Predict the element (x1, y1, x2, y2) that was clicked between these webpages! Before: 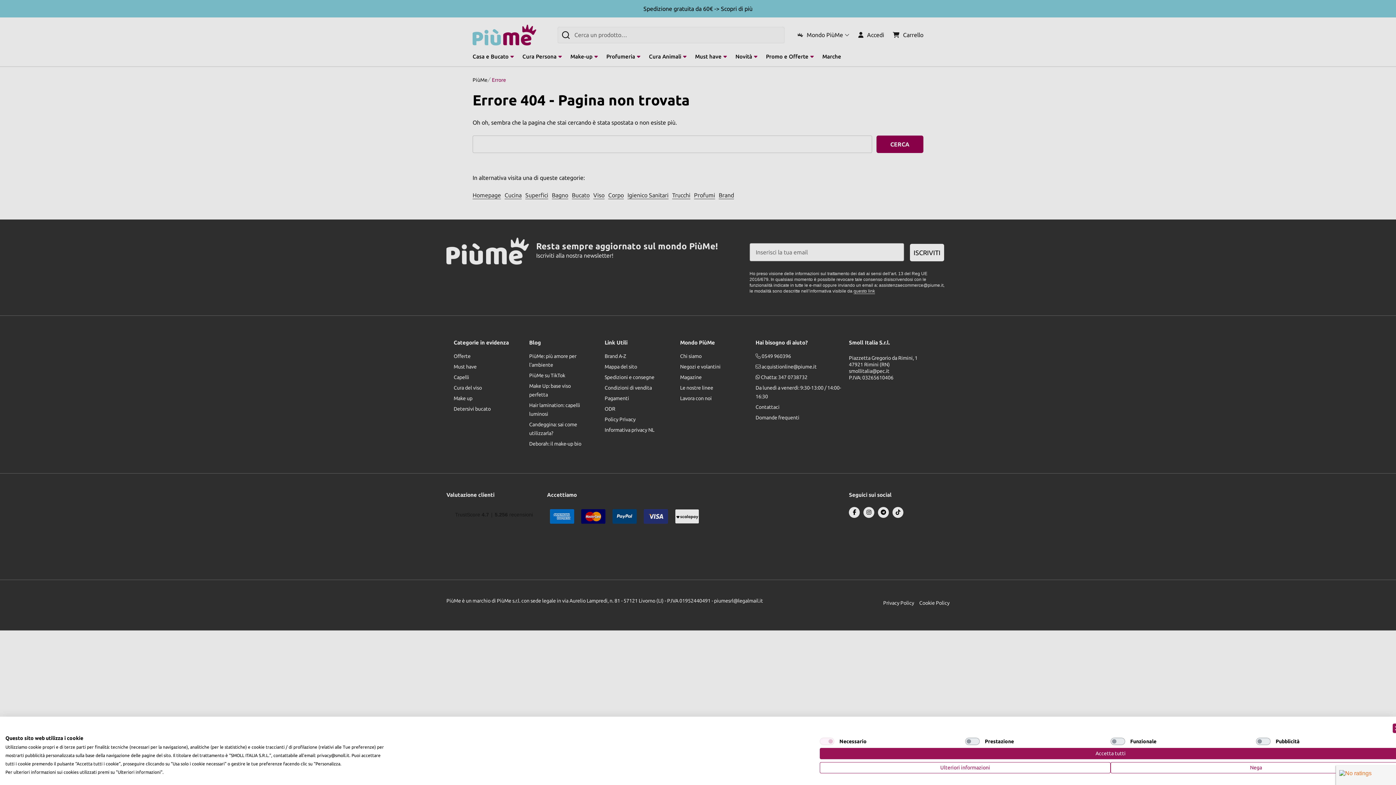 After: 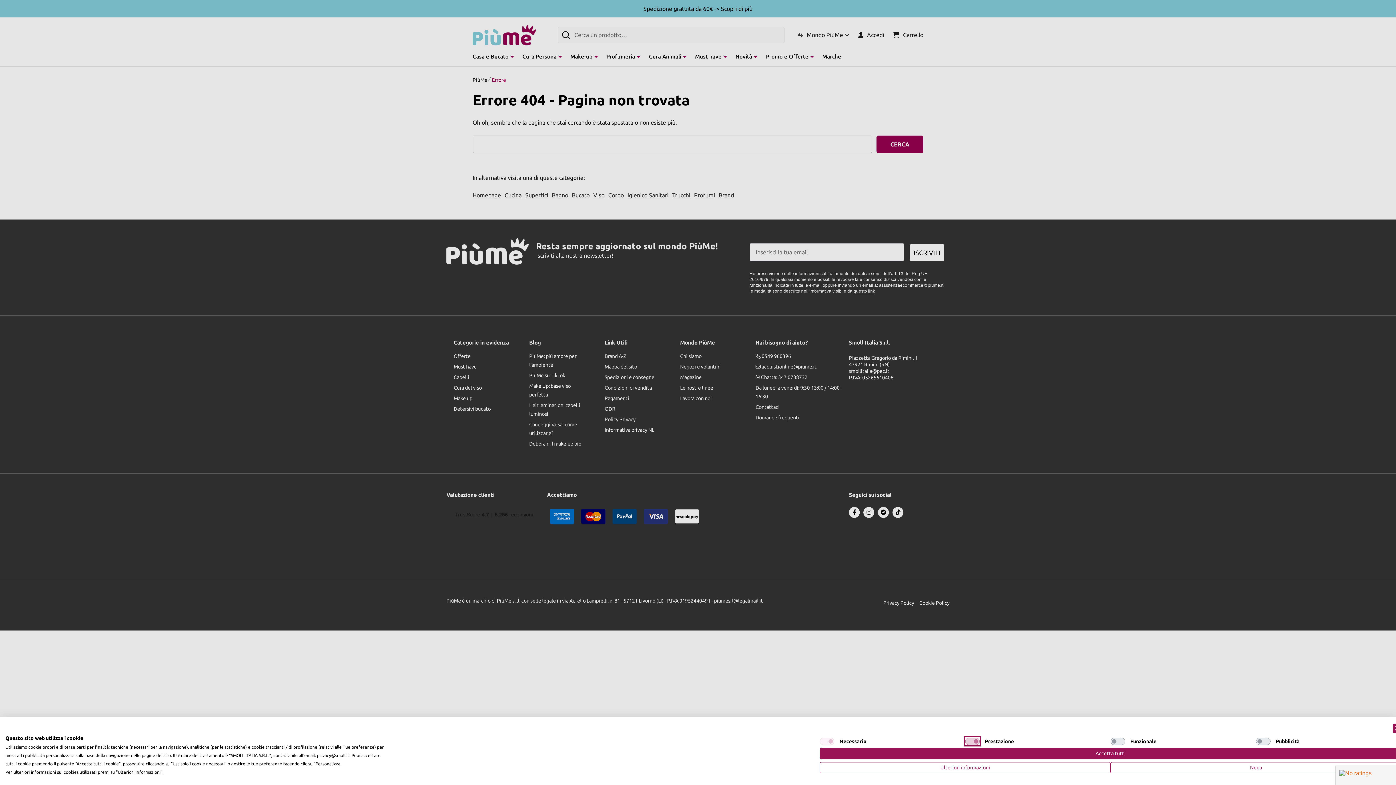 Action: bbox: (965, 738, 980, 745) label: Prestazione